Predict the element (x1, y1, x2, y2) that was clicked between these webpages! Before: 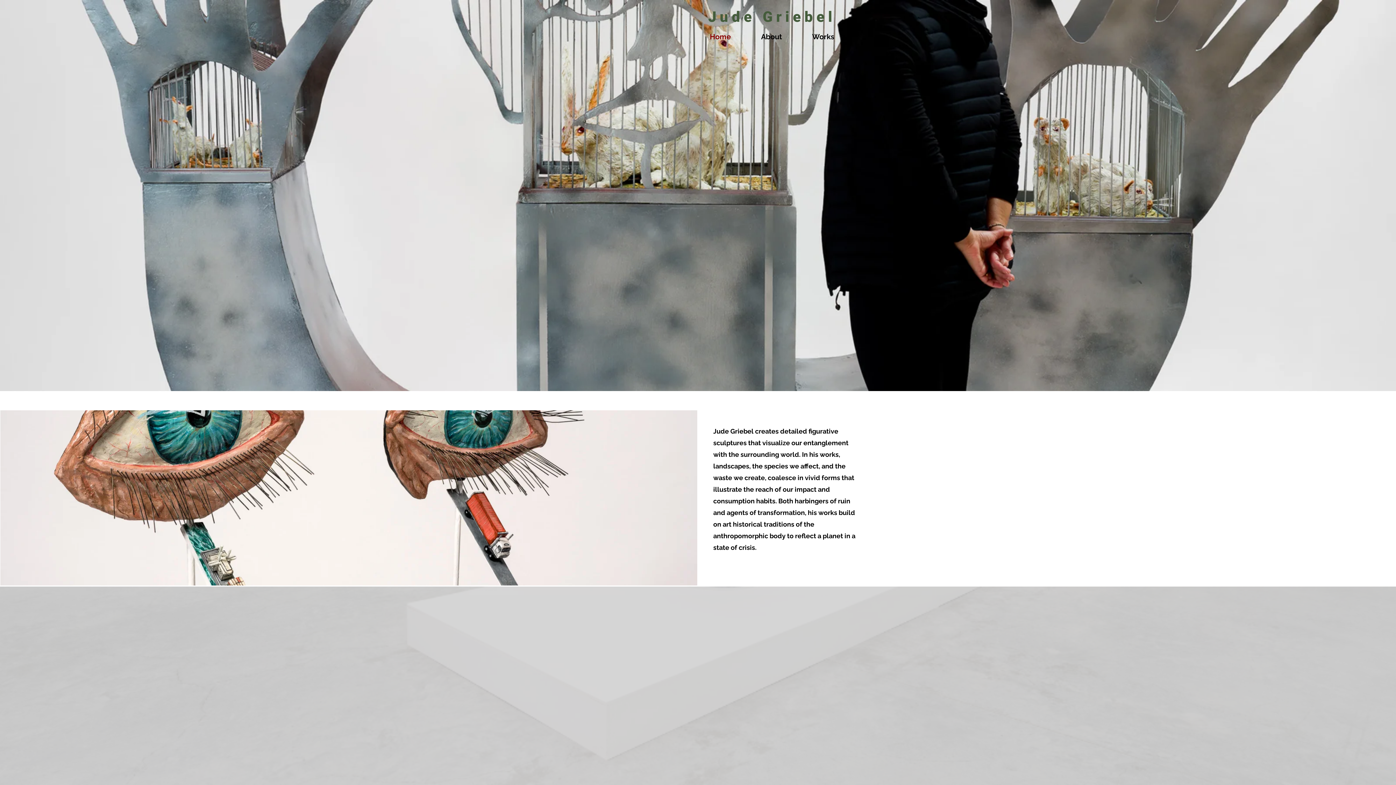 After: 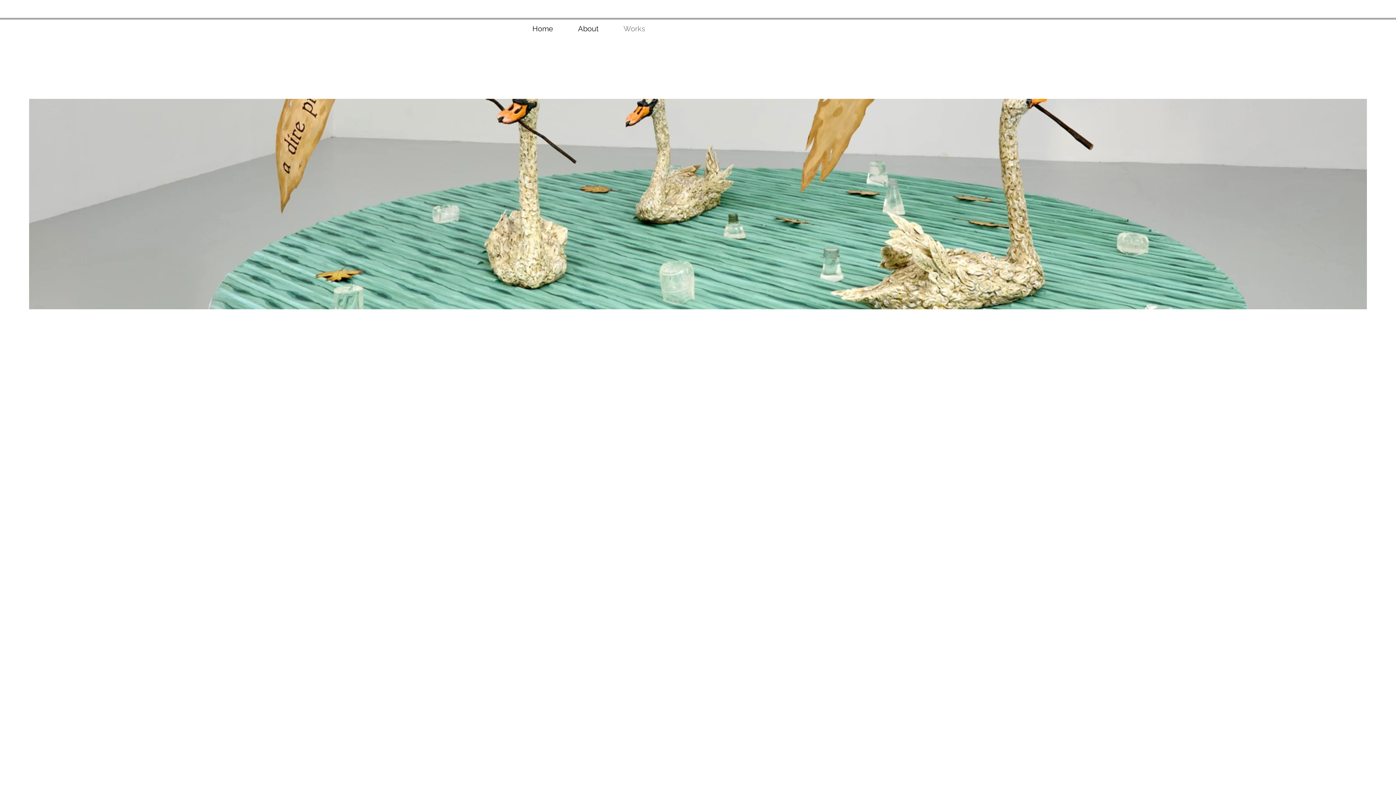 Action: label: Works bbox: (797, 27, 849, 45)